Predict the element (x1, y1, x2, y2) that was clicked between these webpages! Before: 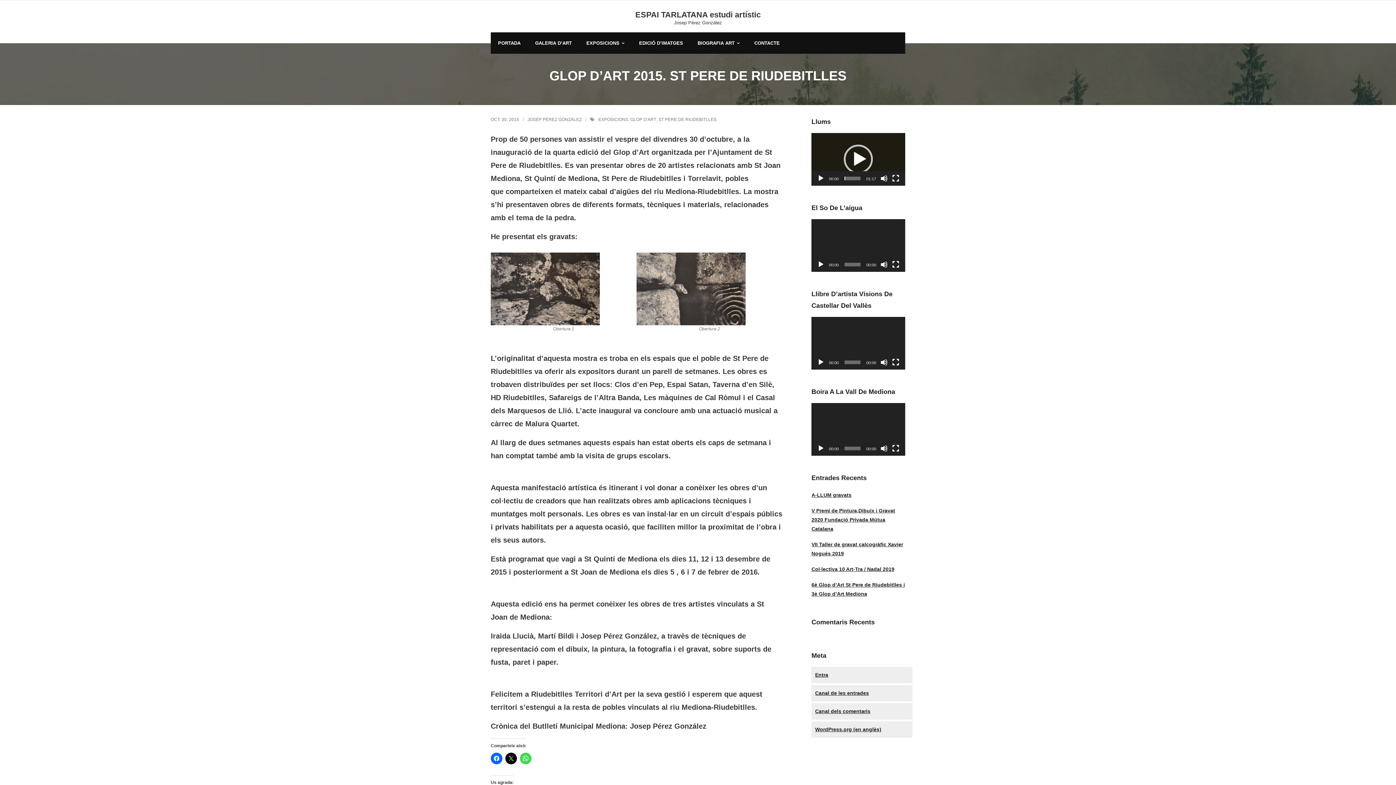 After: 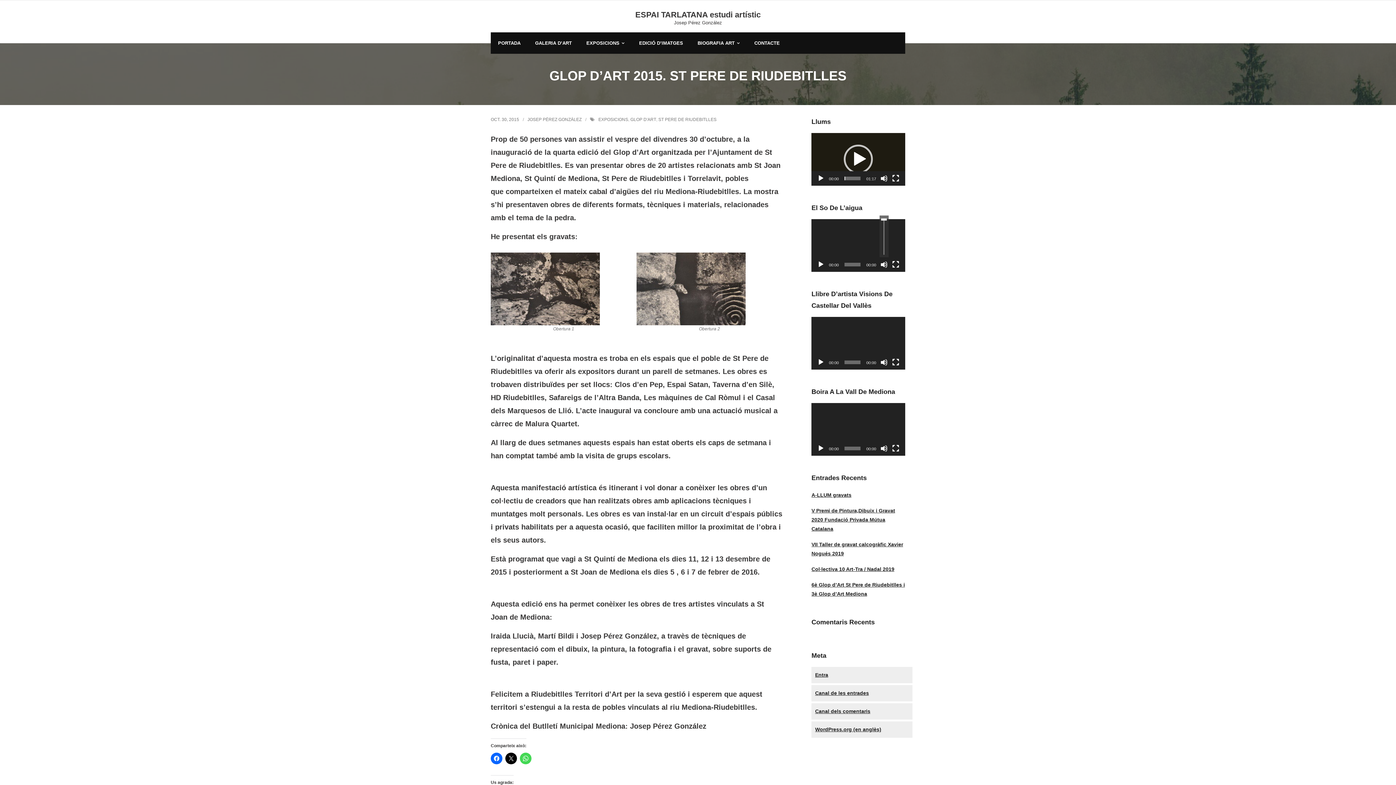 Action: bbox: (880, 261, 887, 268) label: Desactiva el so